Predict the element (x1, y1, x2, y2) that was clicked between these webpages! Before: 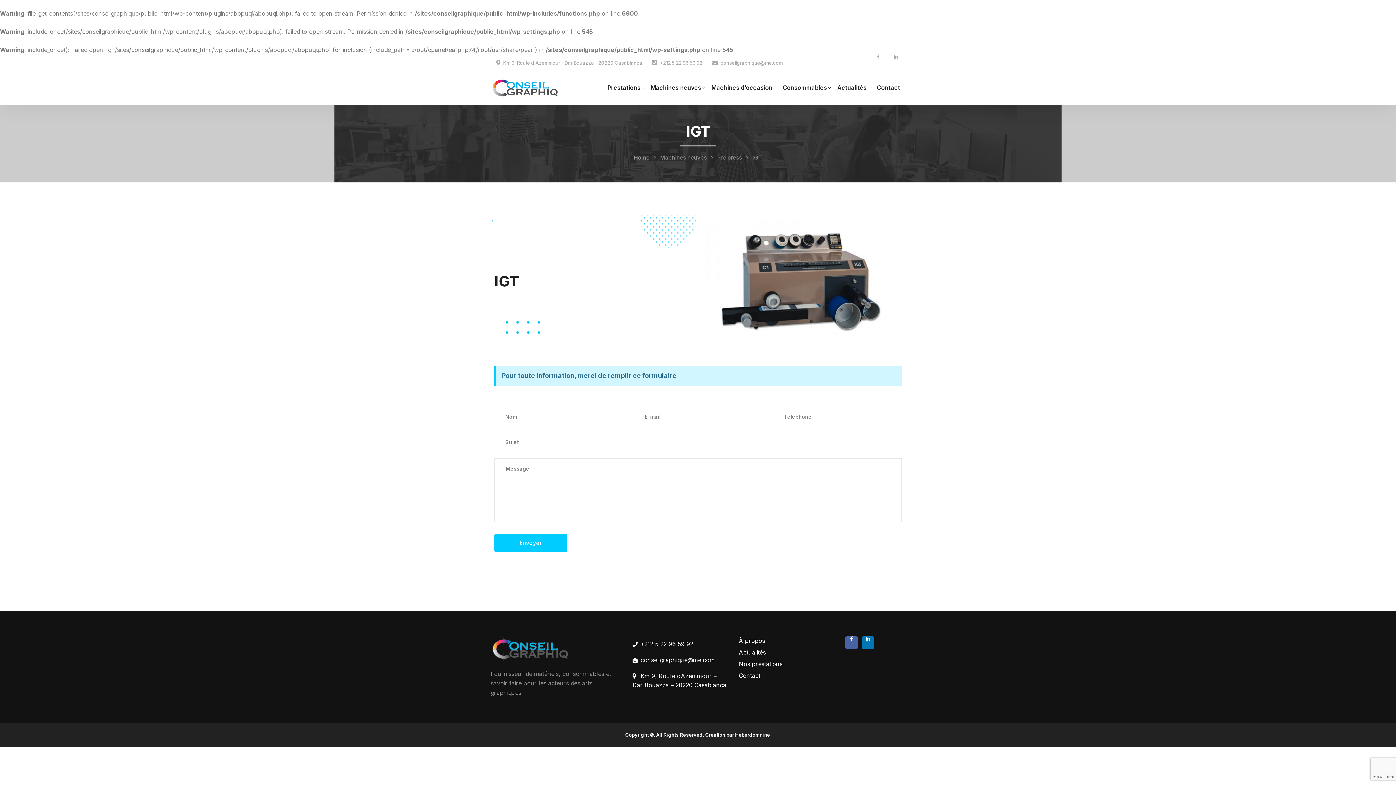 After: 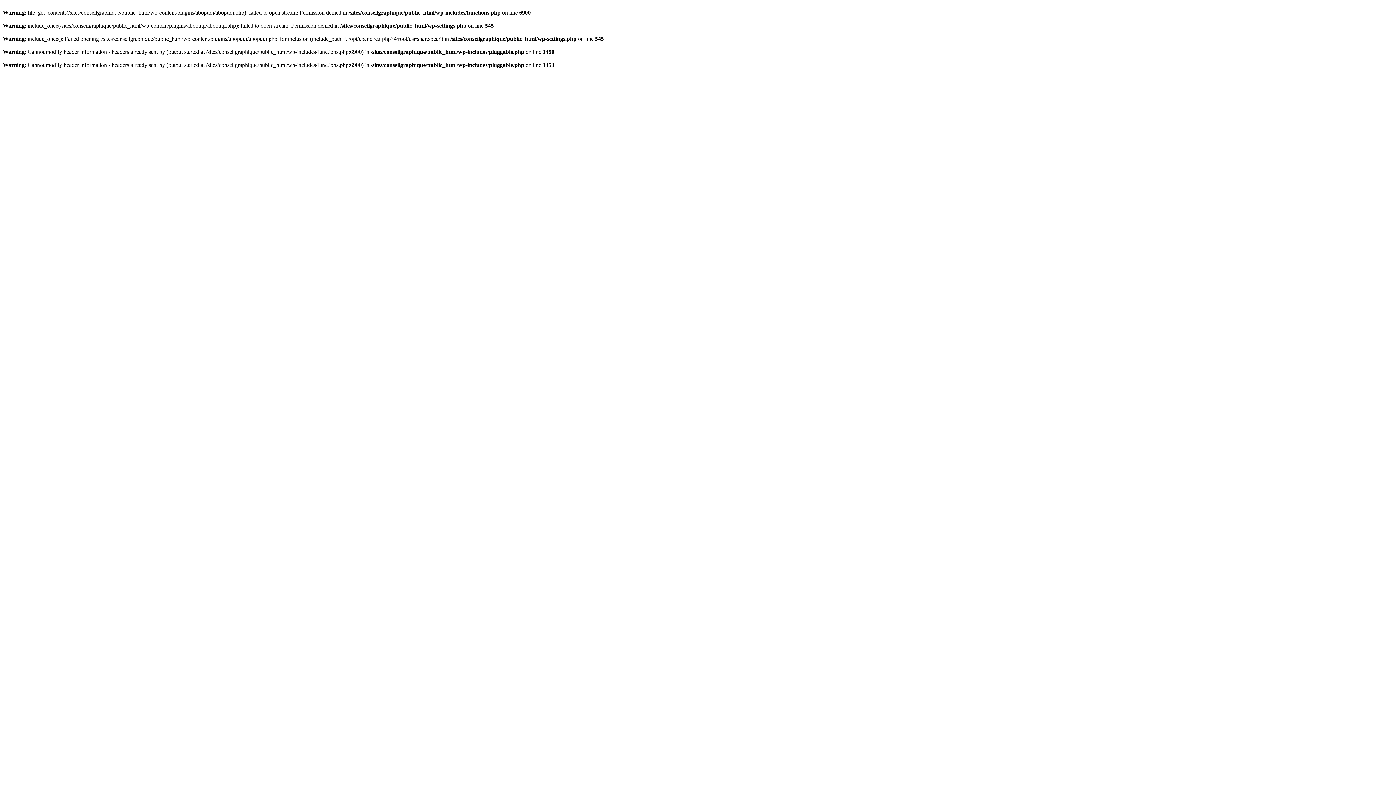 Action: bbox: (645, 71, 706, 104) label: Machines neuves